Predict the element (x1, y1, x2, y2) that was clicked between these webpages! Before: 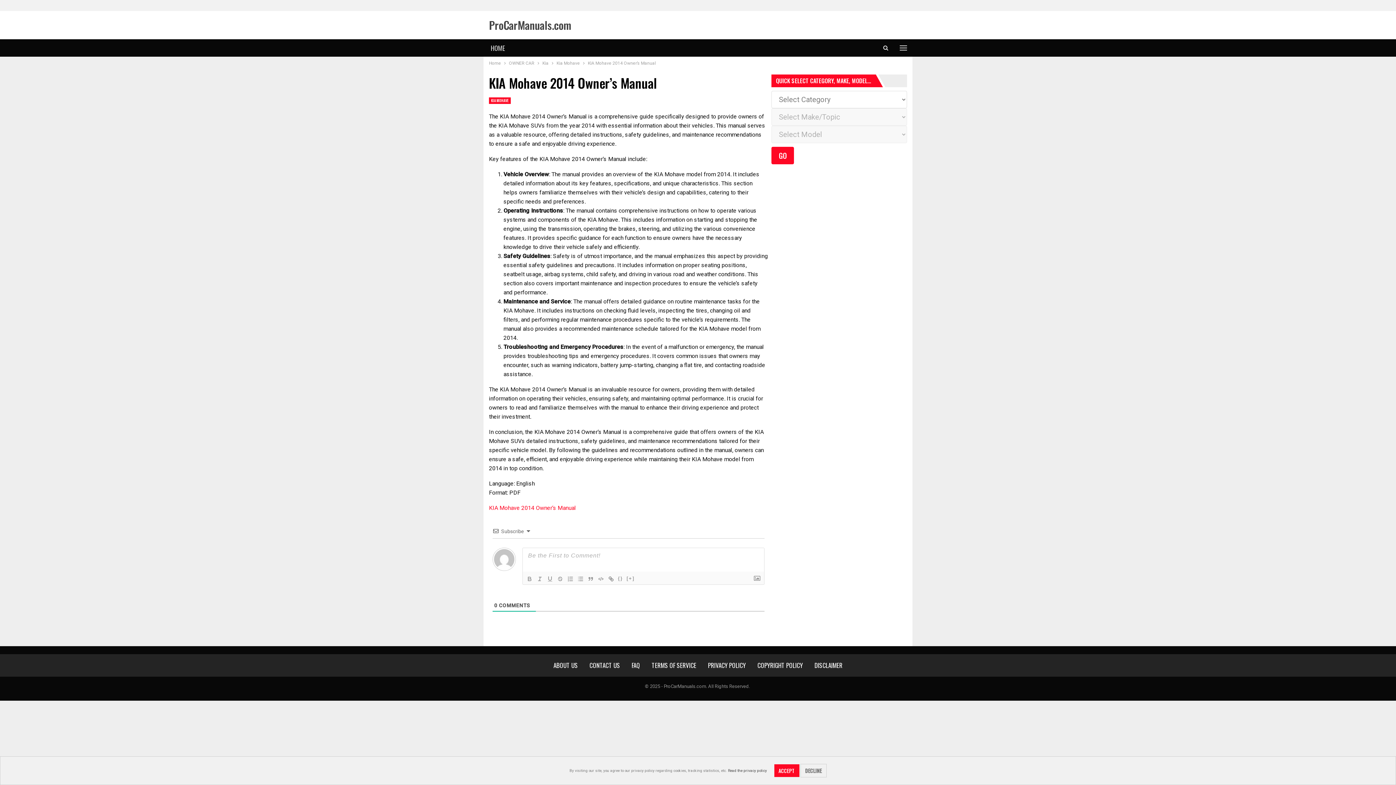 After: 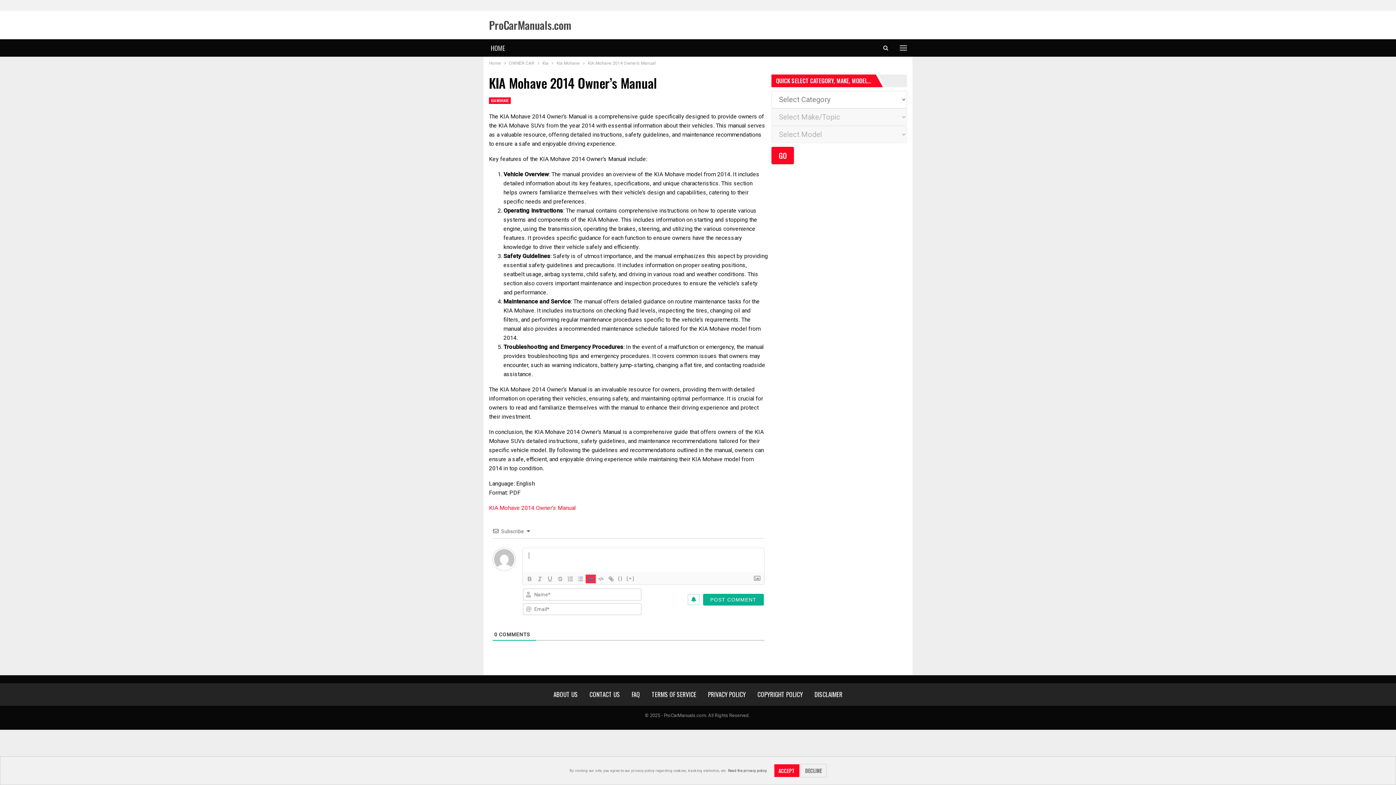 Action: bbox: (585, 574, 595, 583)